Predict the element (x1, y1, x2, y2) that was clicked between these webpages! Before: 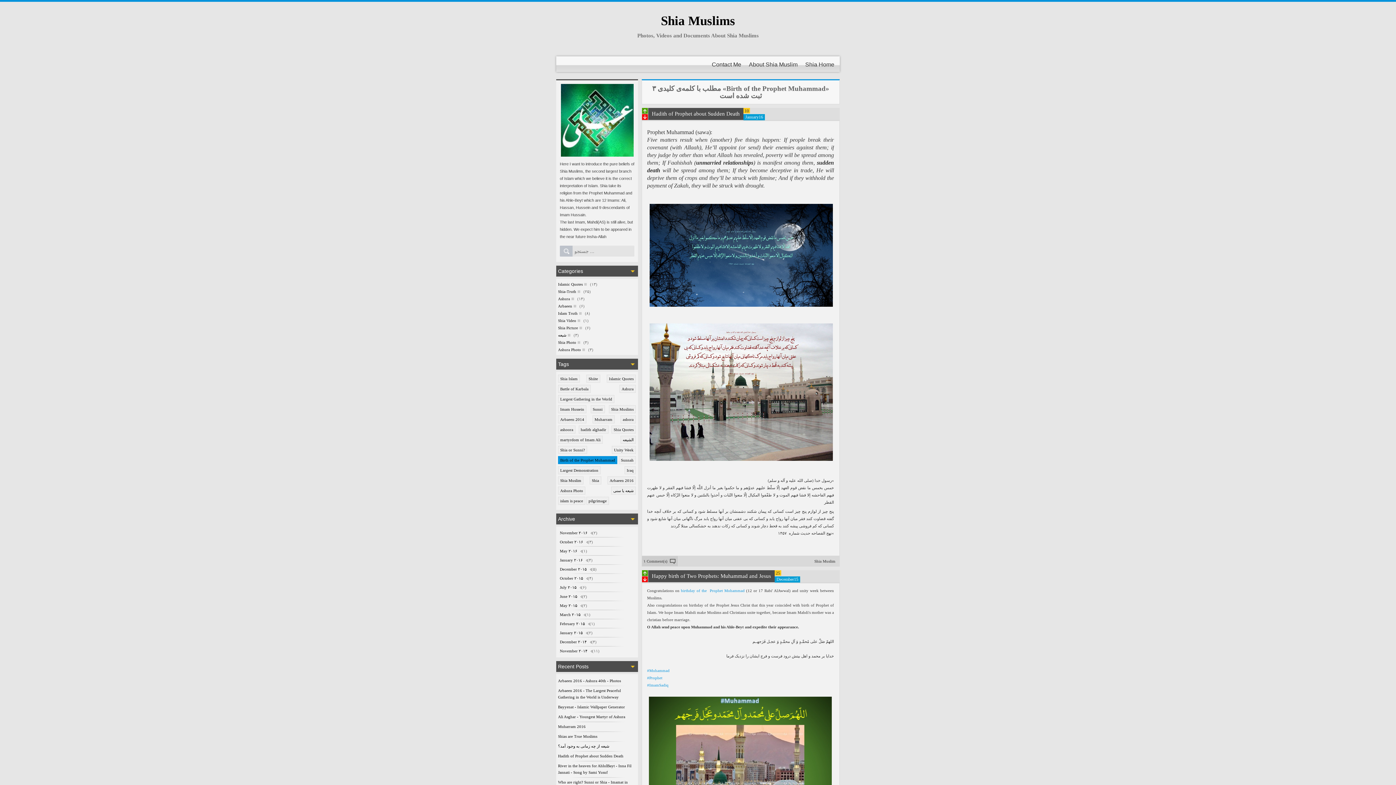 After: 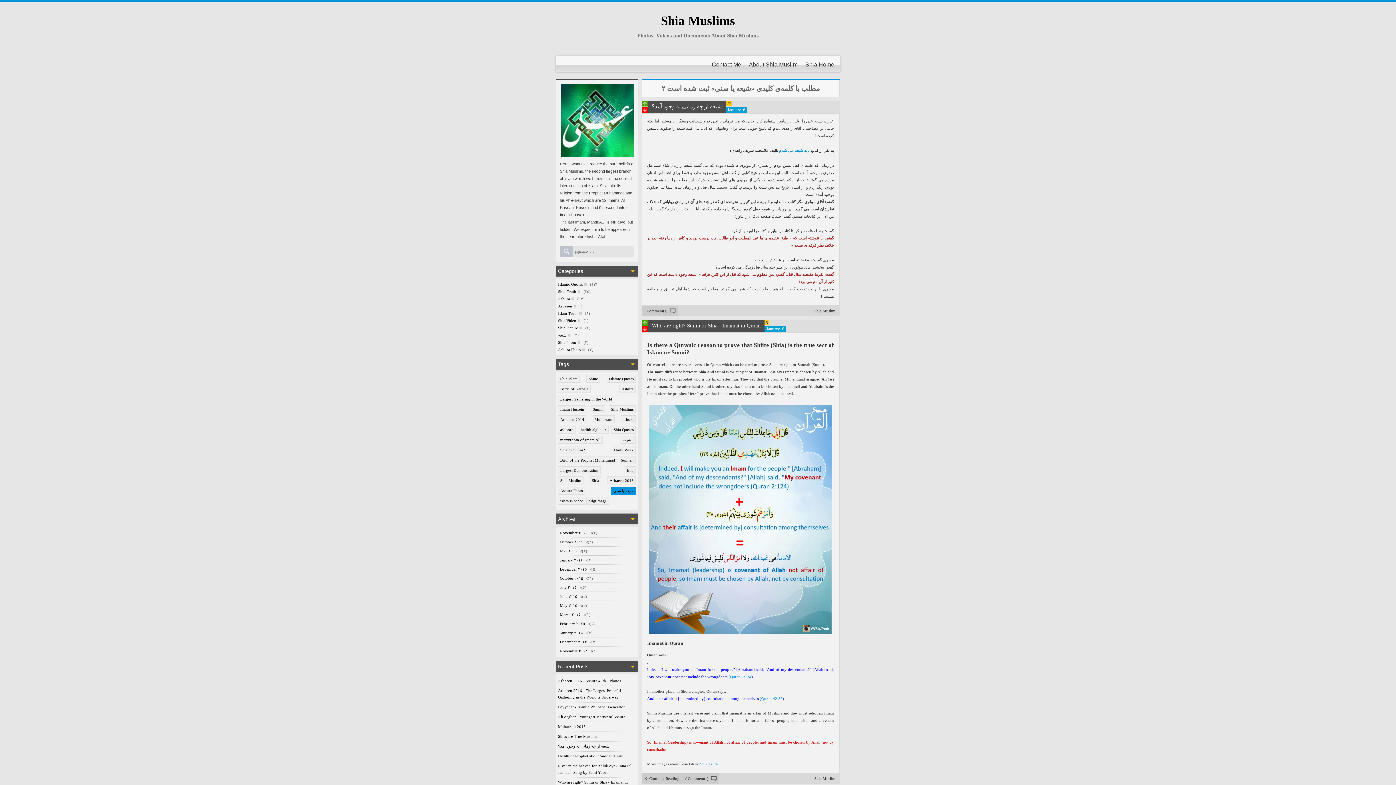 Action: bbox: (611, 486, 636, 494) label: شیعه یا سنی